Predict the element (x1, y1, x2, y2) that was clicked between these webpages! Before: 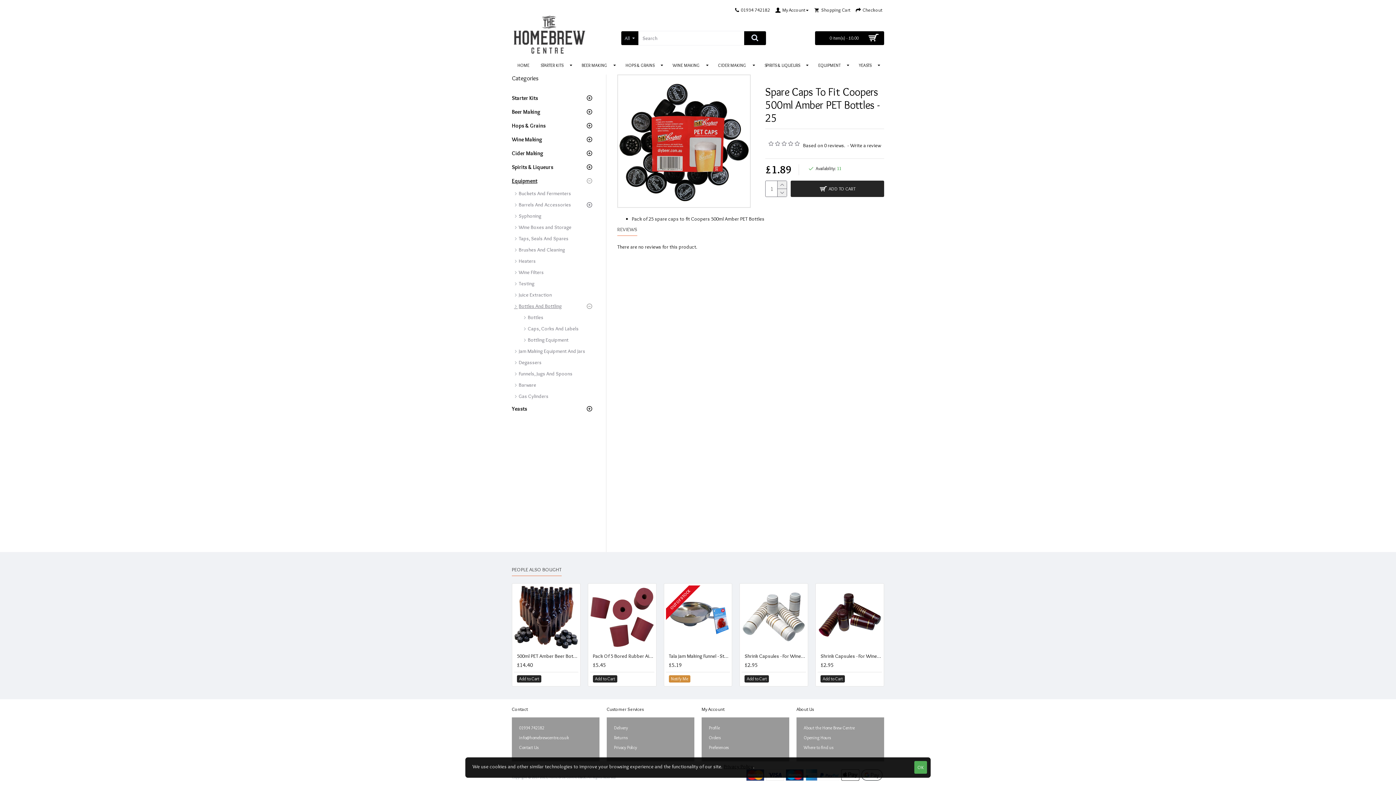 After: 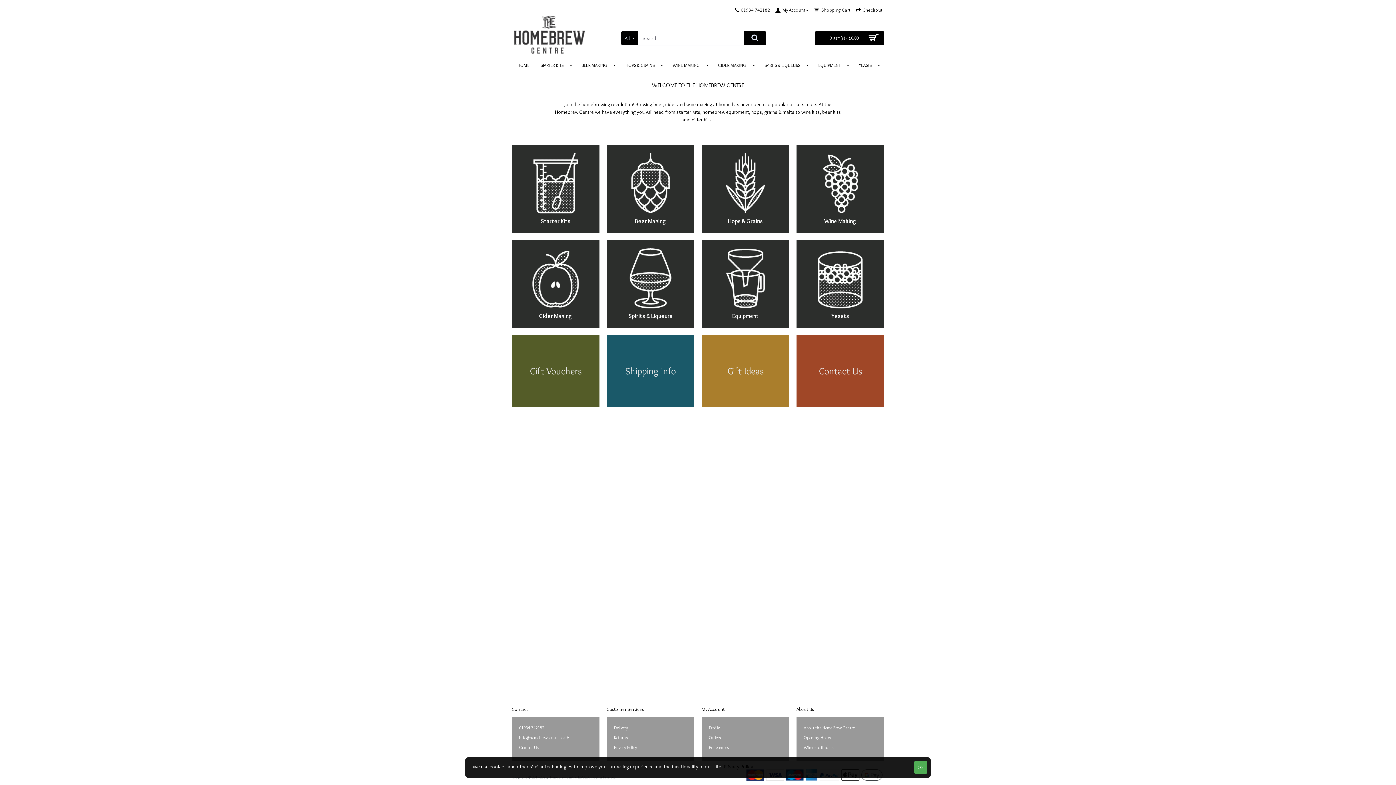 Action: bbox: (512, 20, 586, 56)